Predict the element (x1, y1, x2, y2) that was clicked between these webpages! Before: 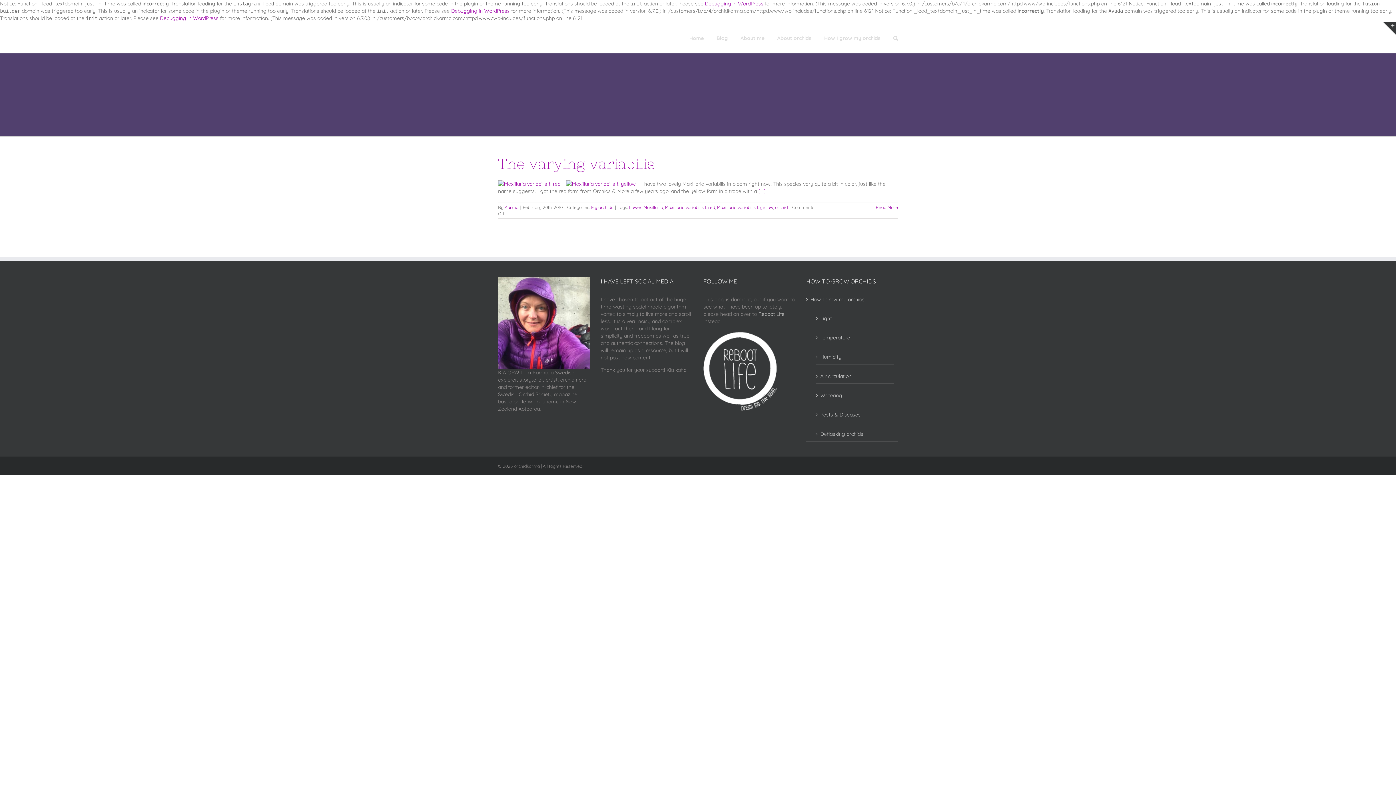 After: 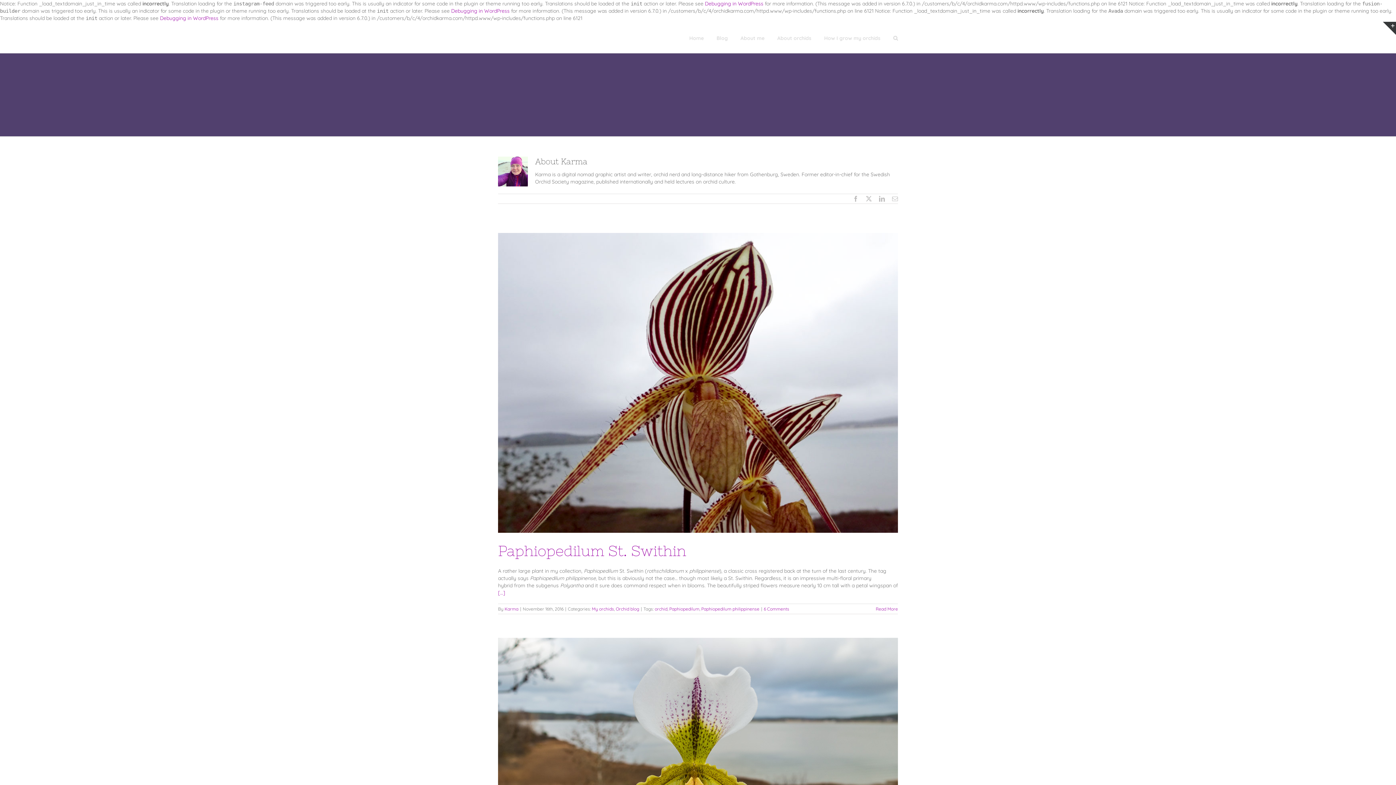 Action: label: Karma bbox: (504, 204, 518, 210)